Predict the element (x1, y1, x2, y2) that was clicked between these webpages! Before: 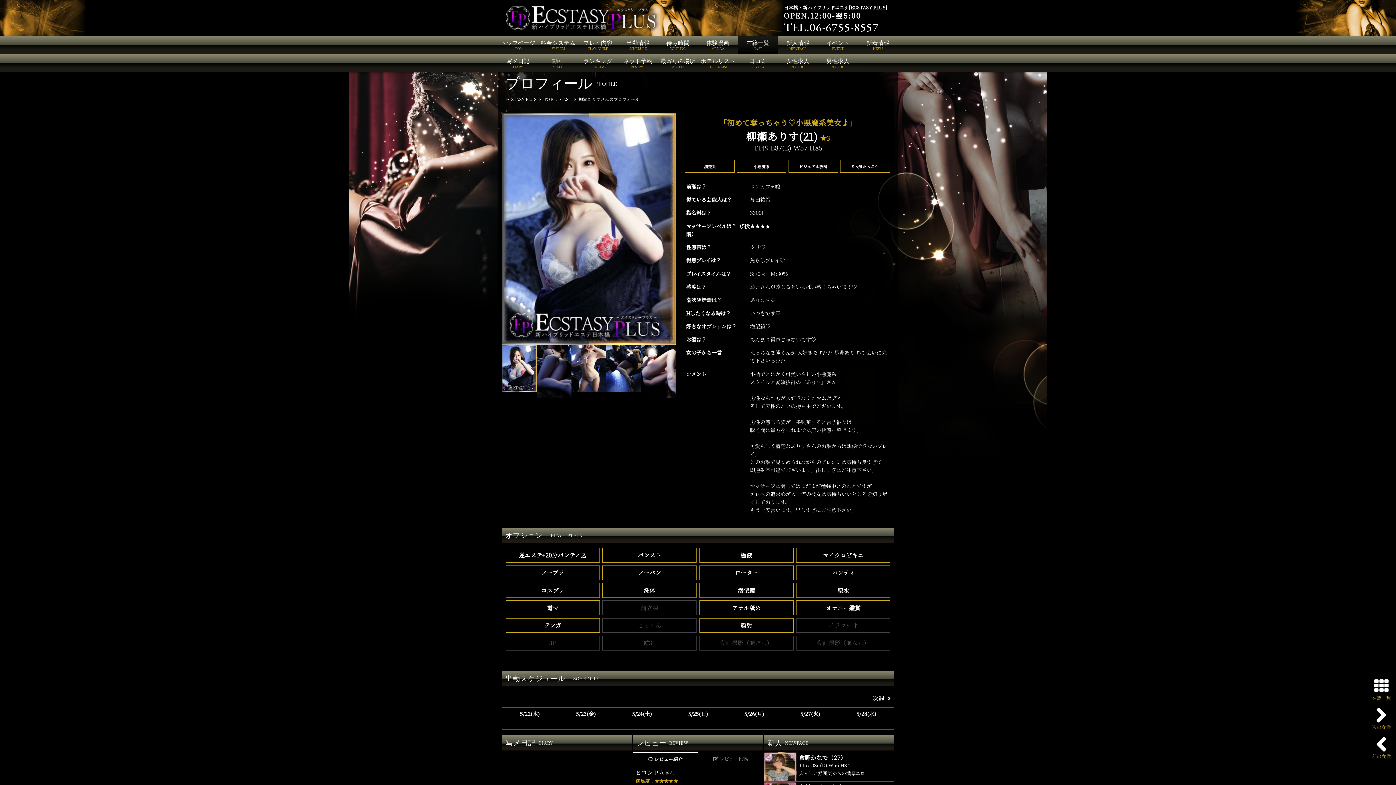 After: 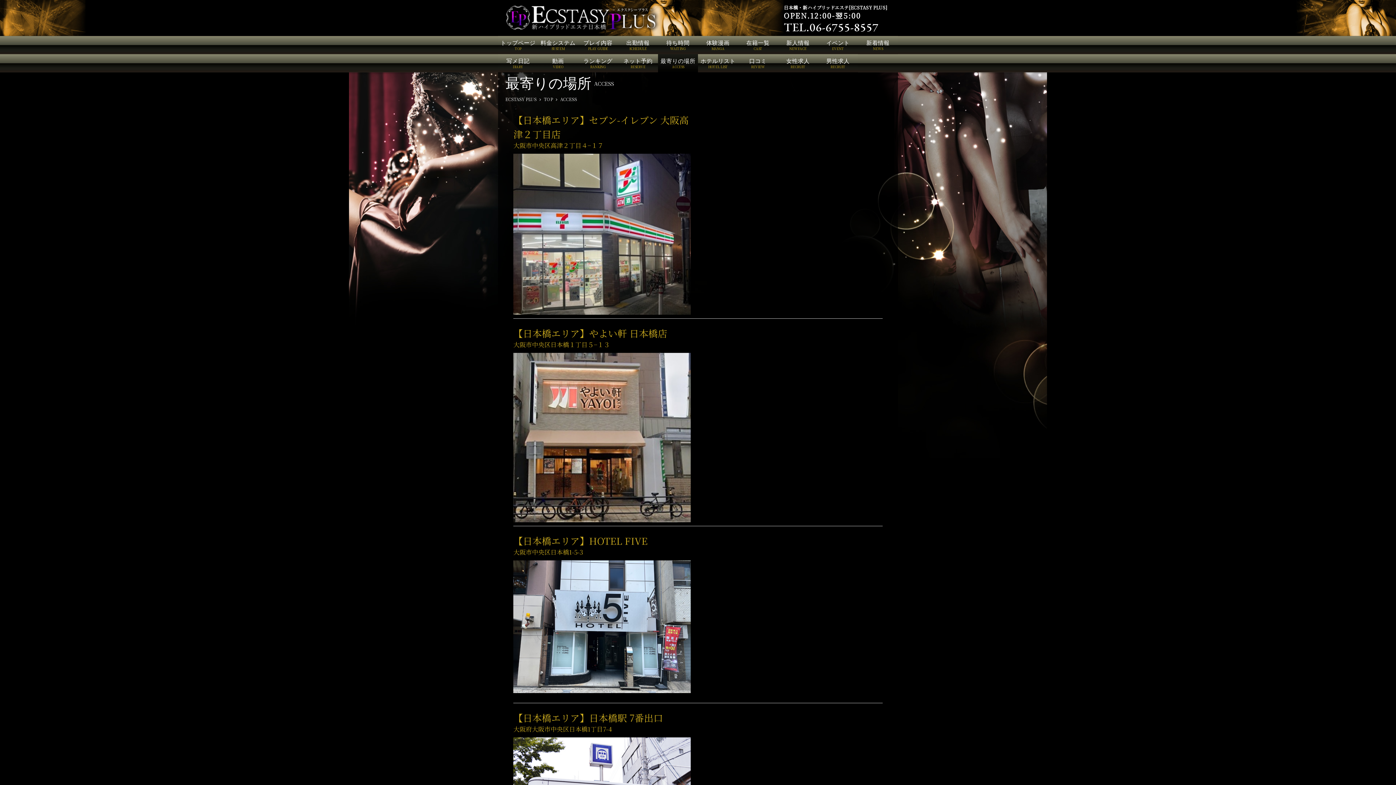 Action: bbox: (658, 54, 698, 72) label: 最寄りの場所
ACCESS